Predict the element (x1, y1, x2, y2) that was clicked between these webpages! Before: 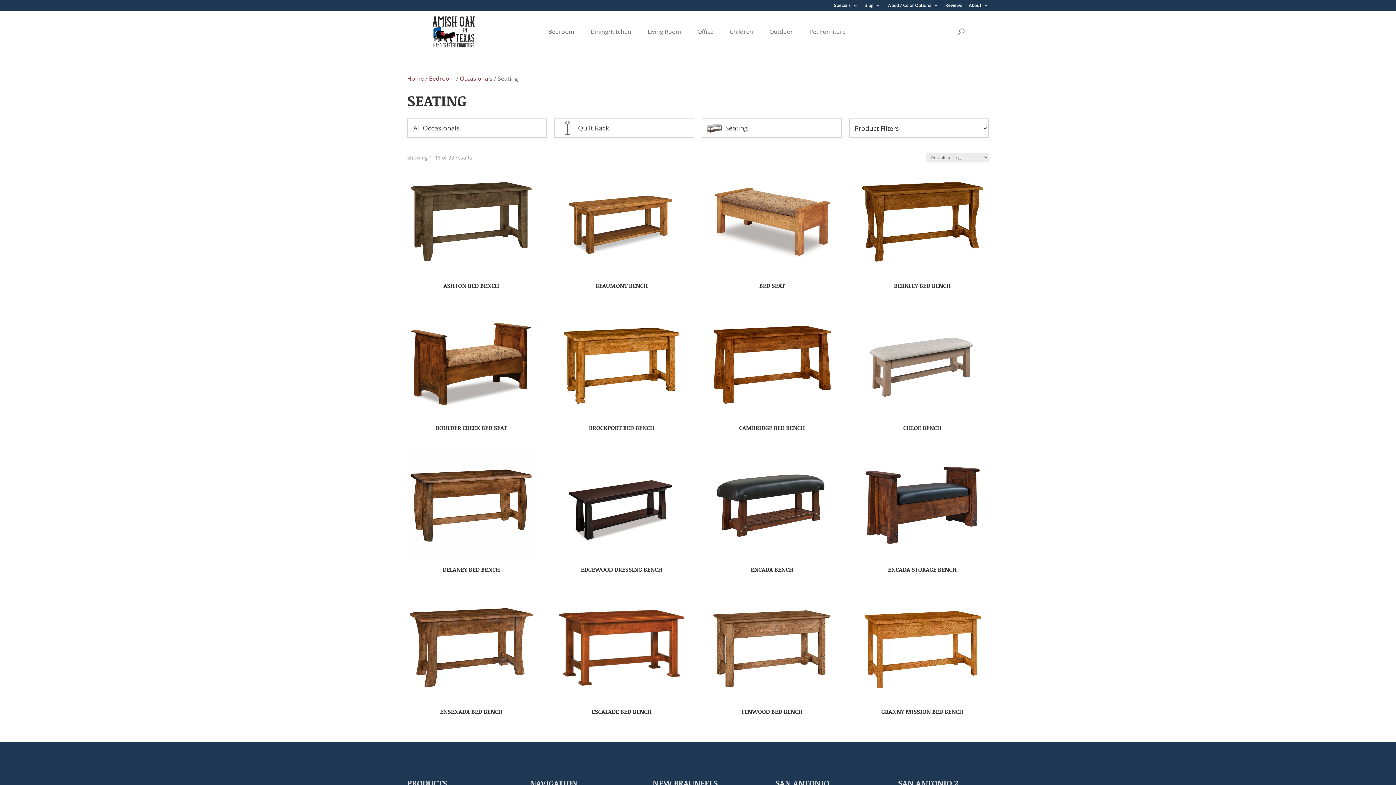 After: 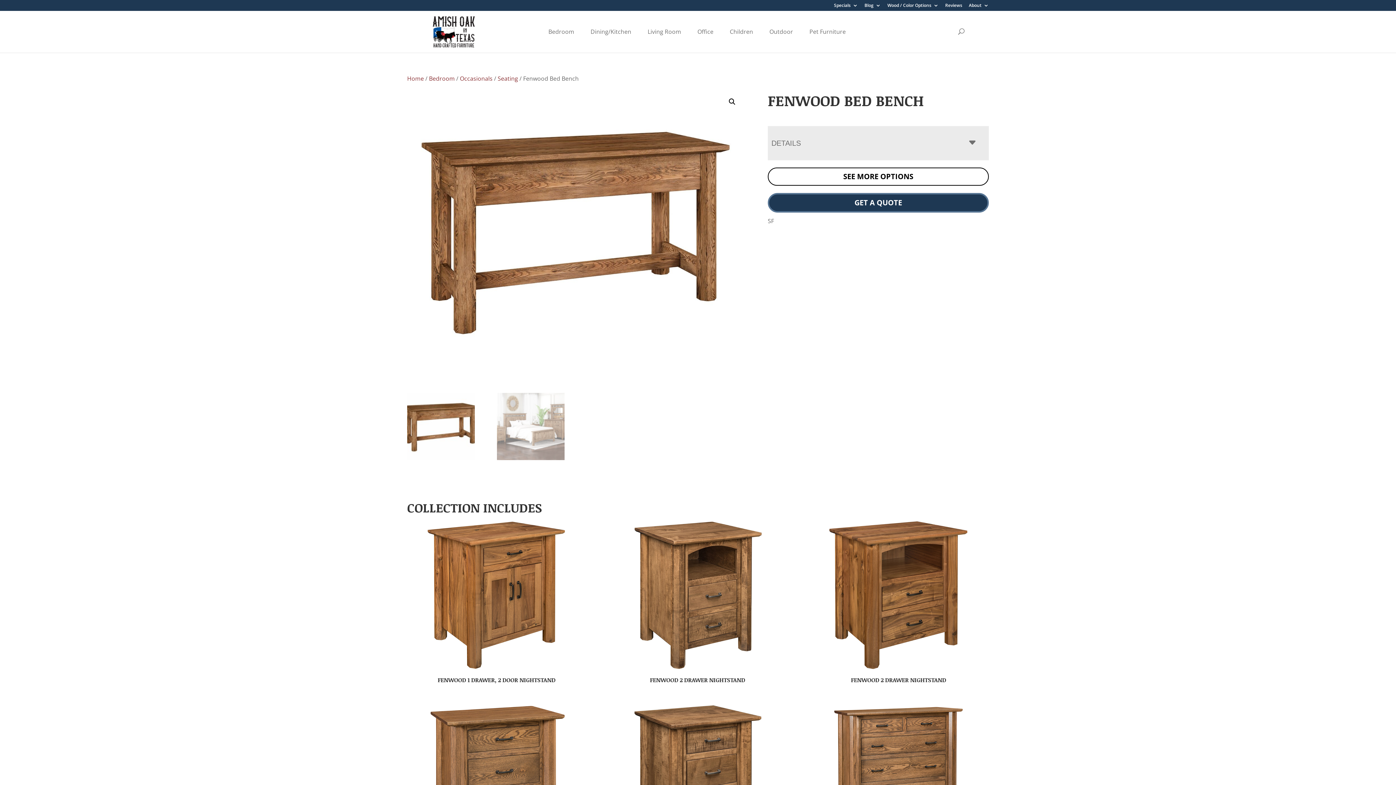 Action: label: FENWOOD BED BENCH bbox: (708, 594, 836, 719)